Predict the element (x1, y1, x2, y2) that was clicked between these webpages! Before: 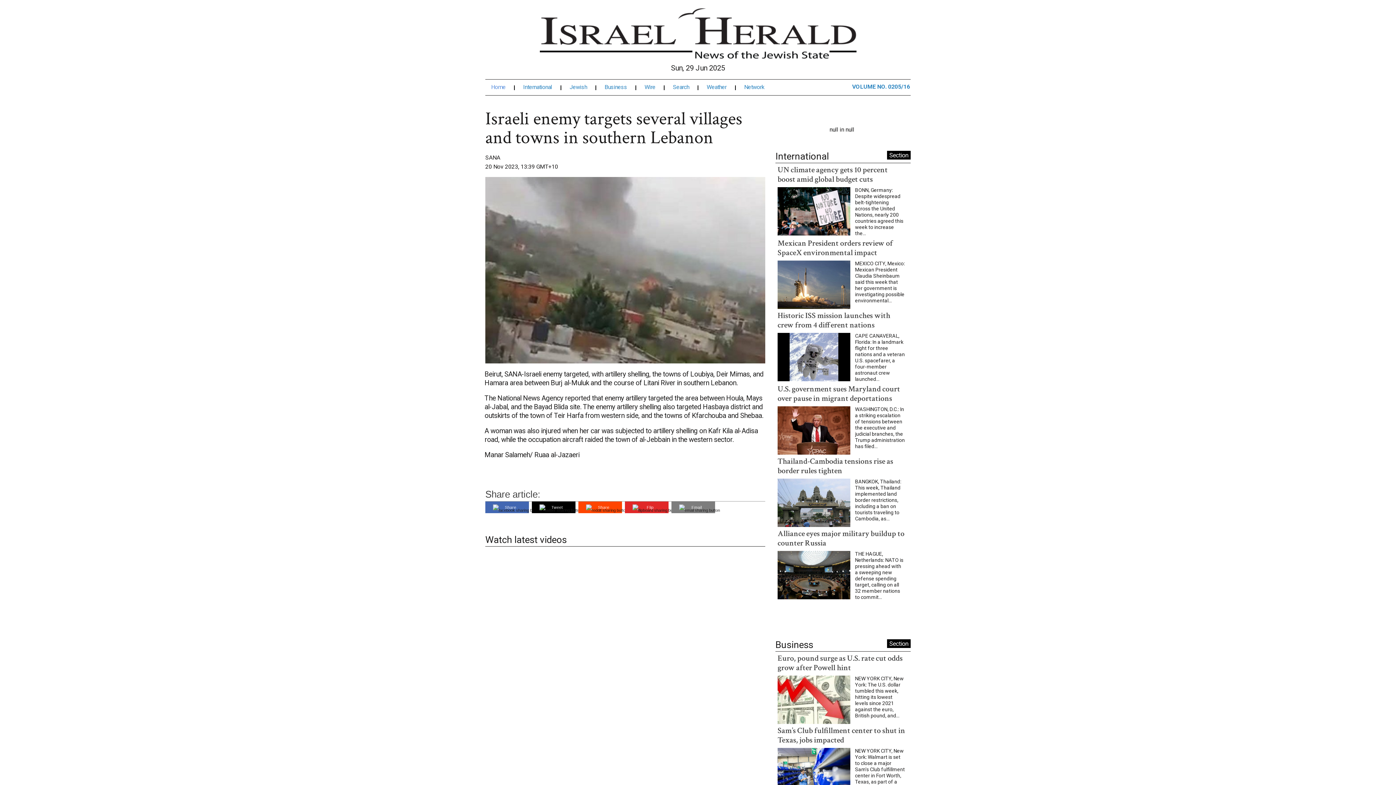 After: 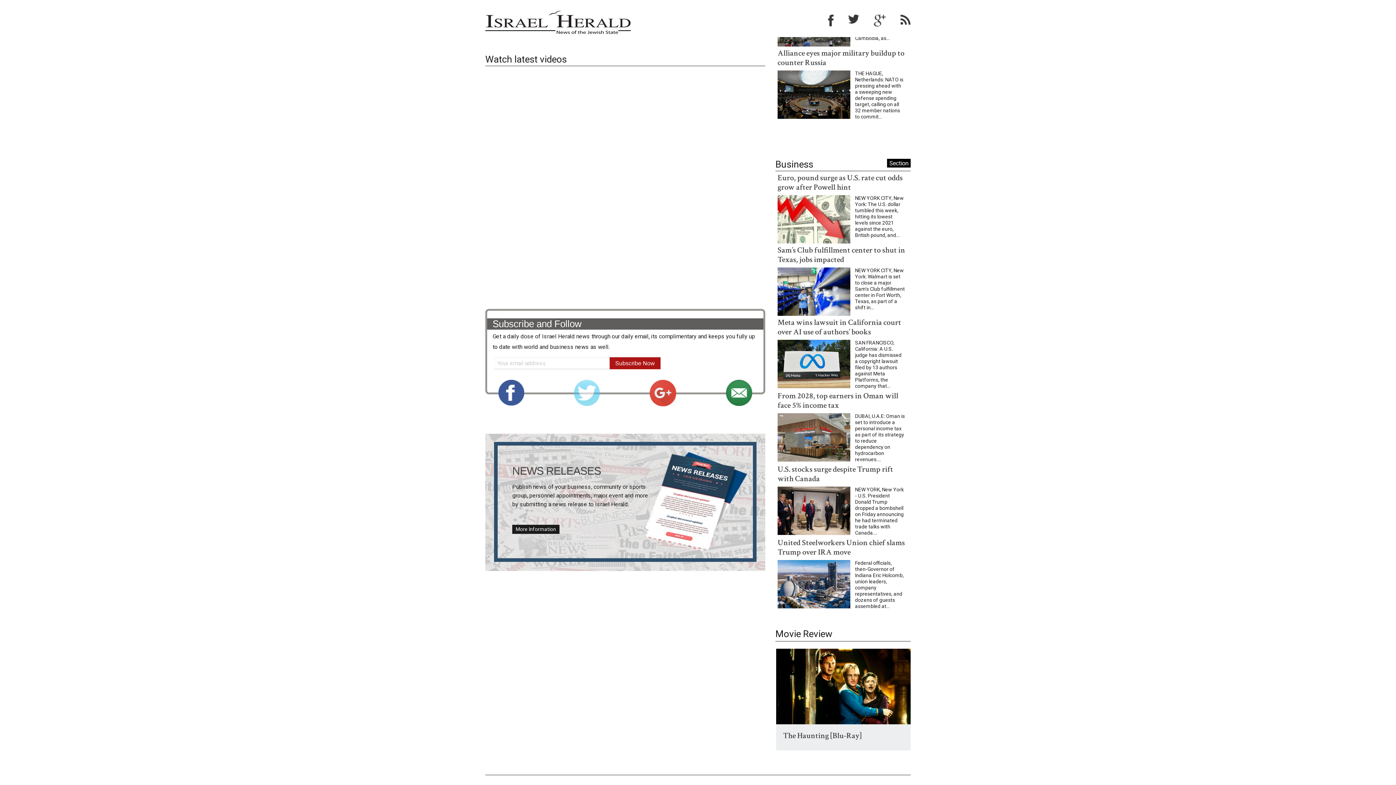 Action: bbox: (574, 678, 600, 685)